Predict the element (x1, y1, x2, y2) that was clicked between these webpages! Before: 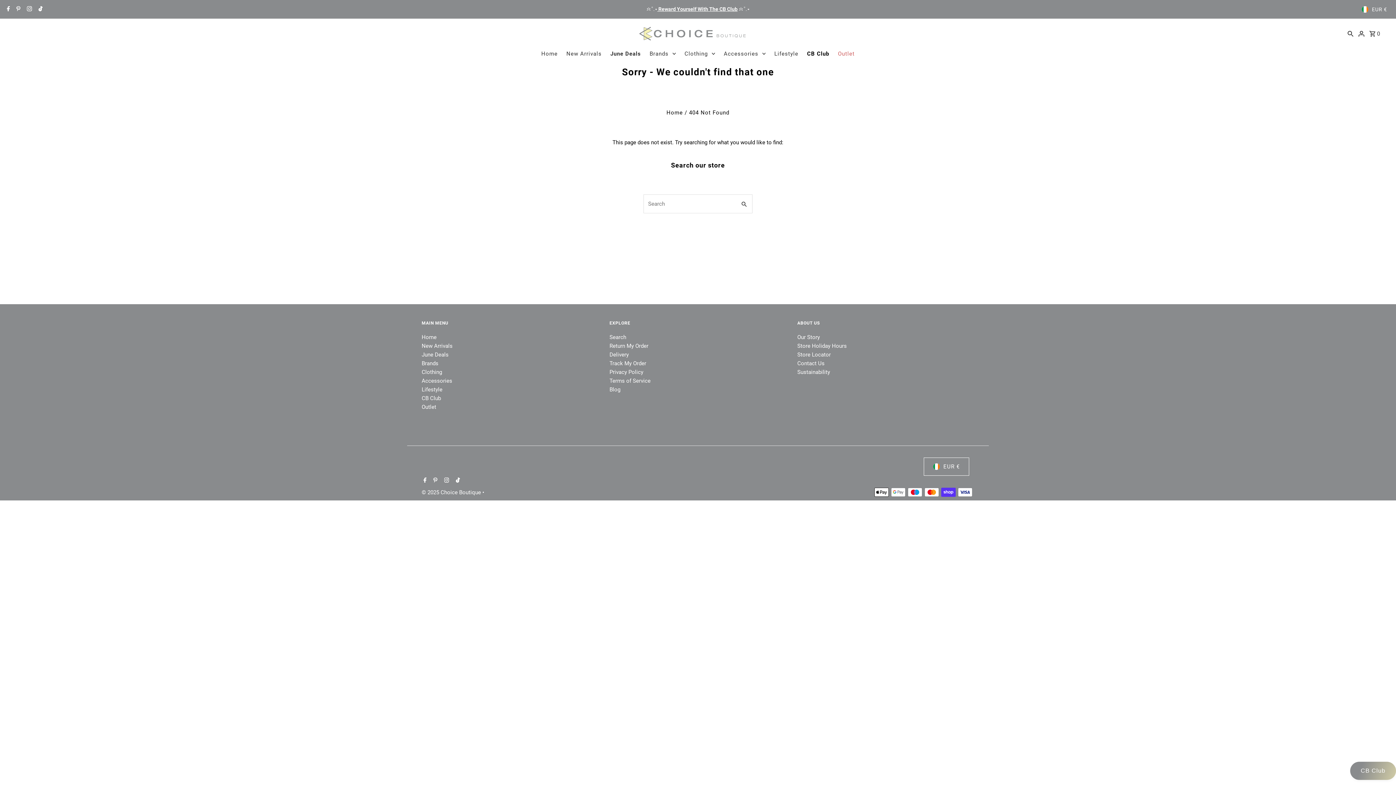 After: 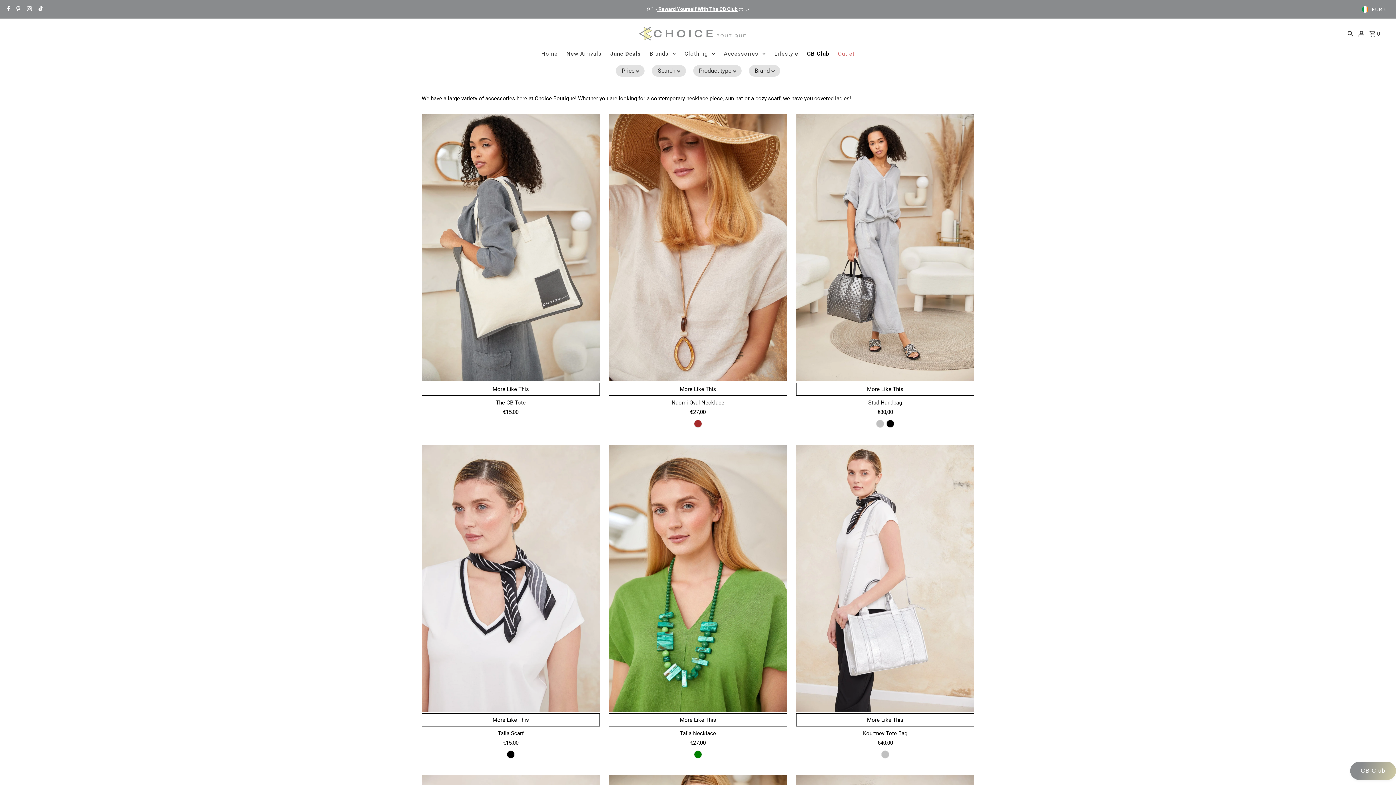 Action: bbox: (421, 377, 452, 384) label: Accessories